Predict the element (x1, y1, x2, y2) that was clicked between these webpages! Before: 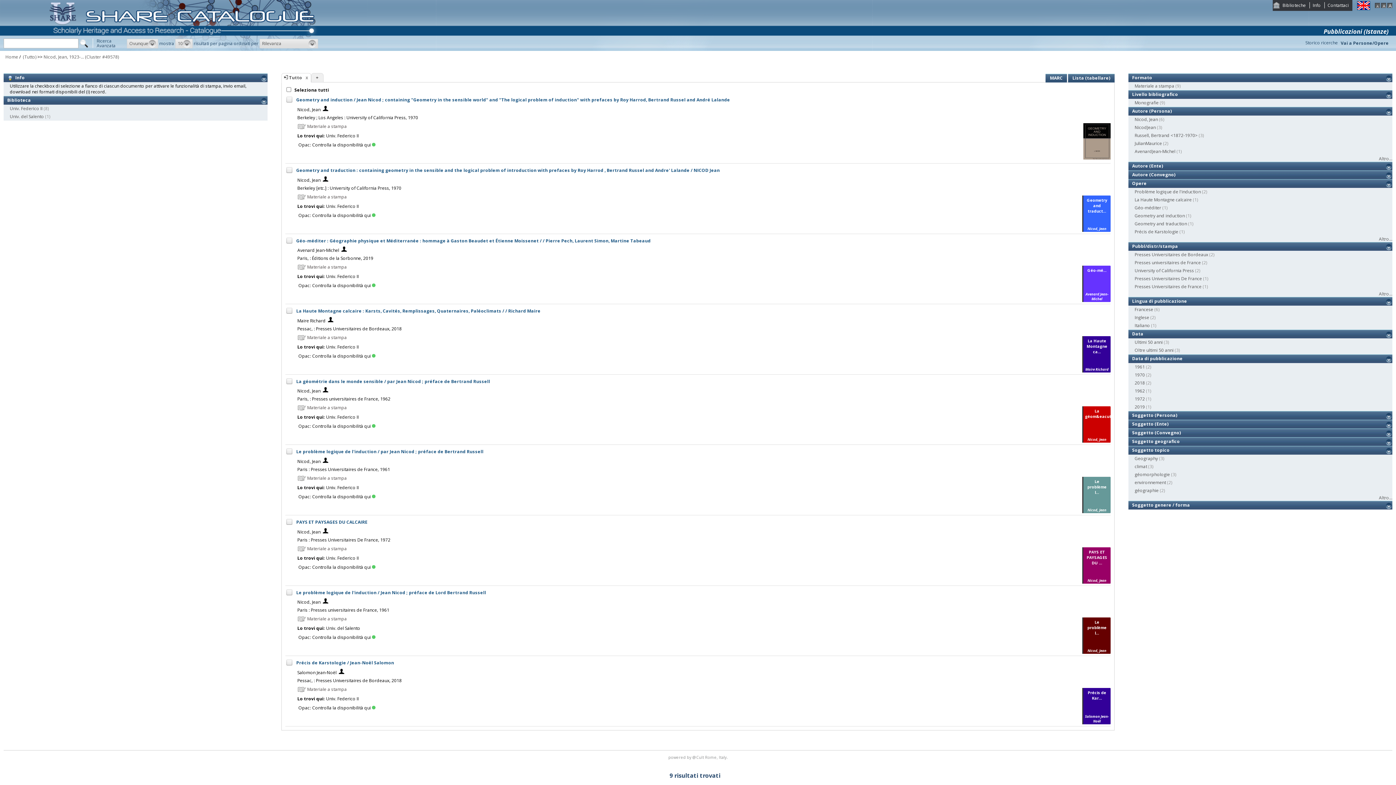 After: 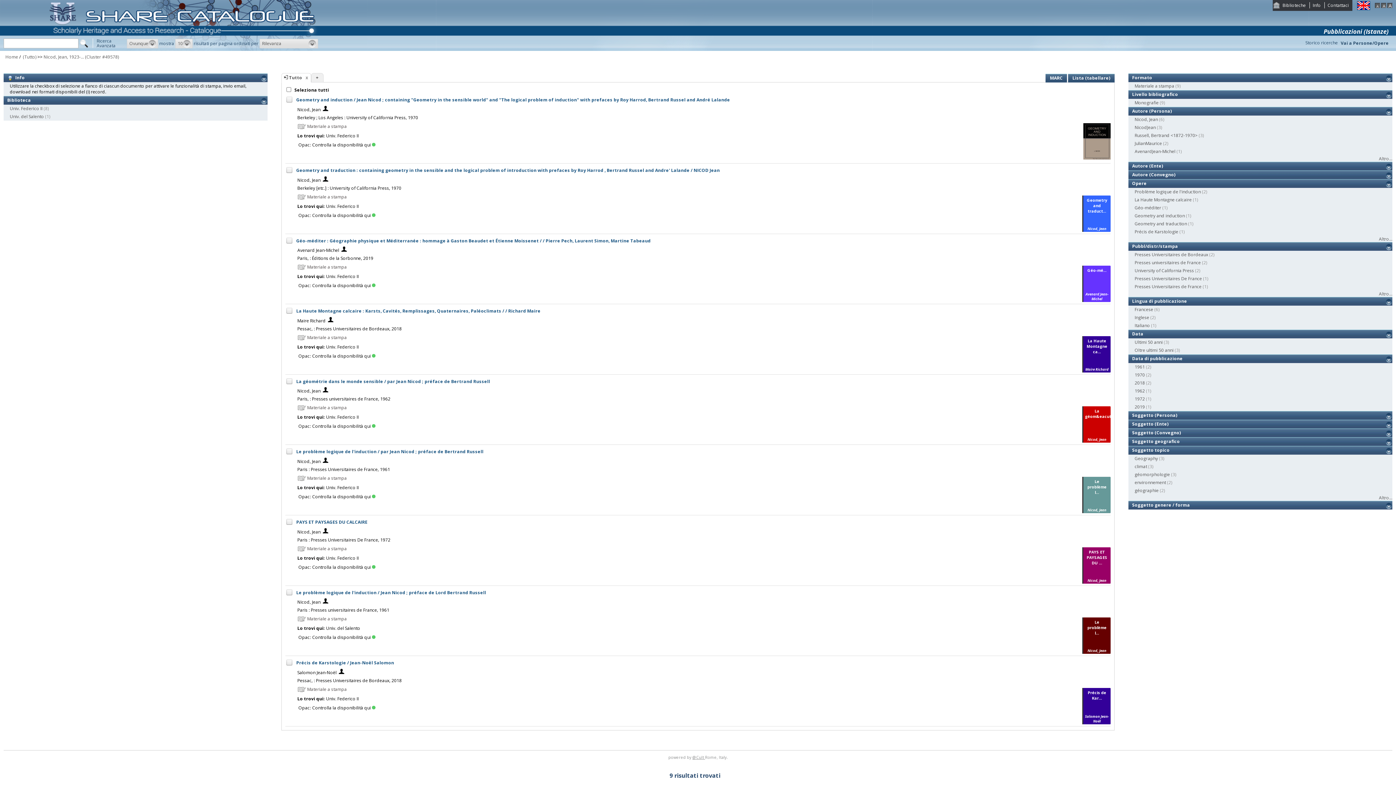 Action: label: @Cult  bbox: (692, 754, 705, 760)